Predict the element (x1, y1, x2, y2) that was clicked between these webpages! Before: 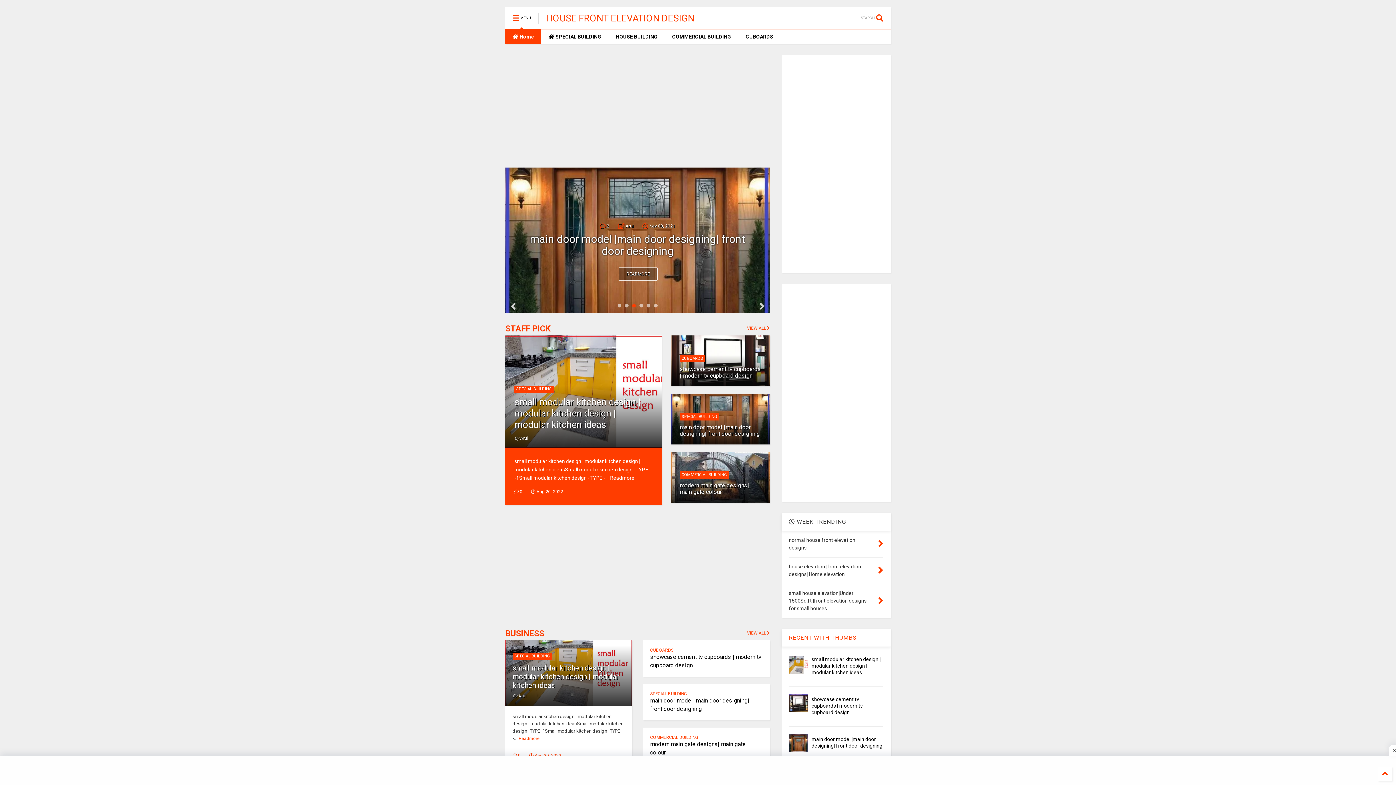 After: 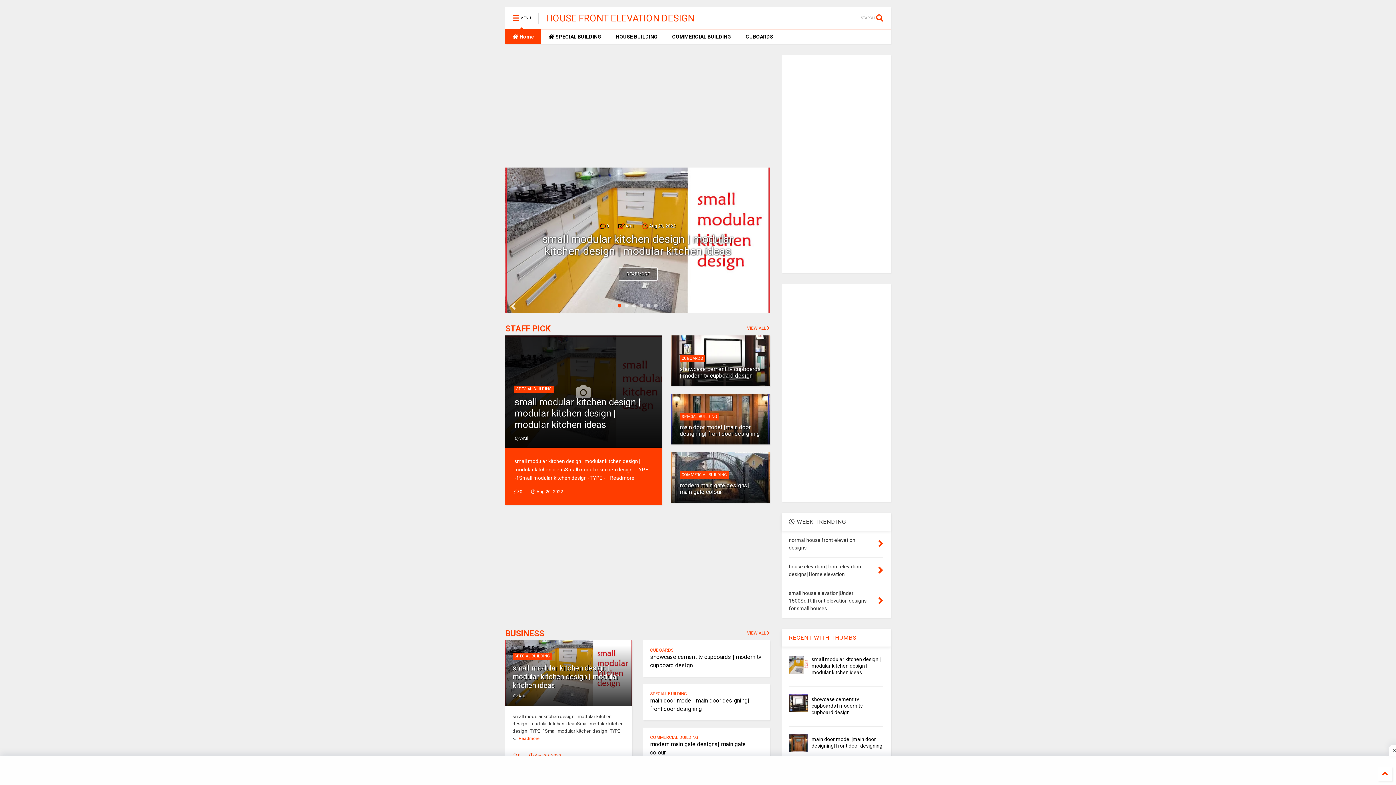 Action: label: By Arul bbox: (514, 436, 652, 441)